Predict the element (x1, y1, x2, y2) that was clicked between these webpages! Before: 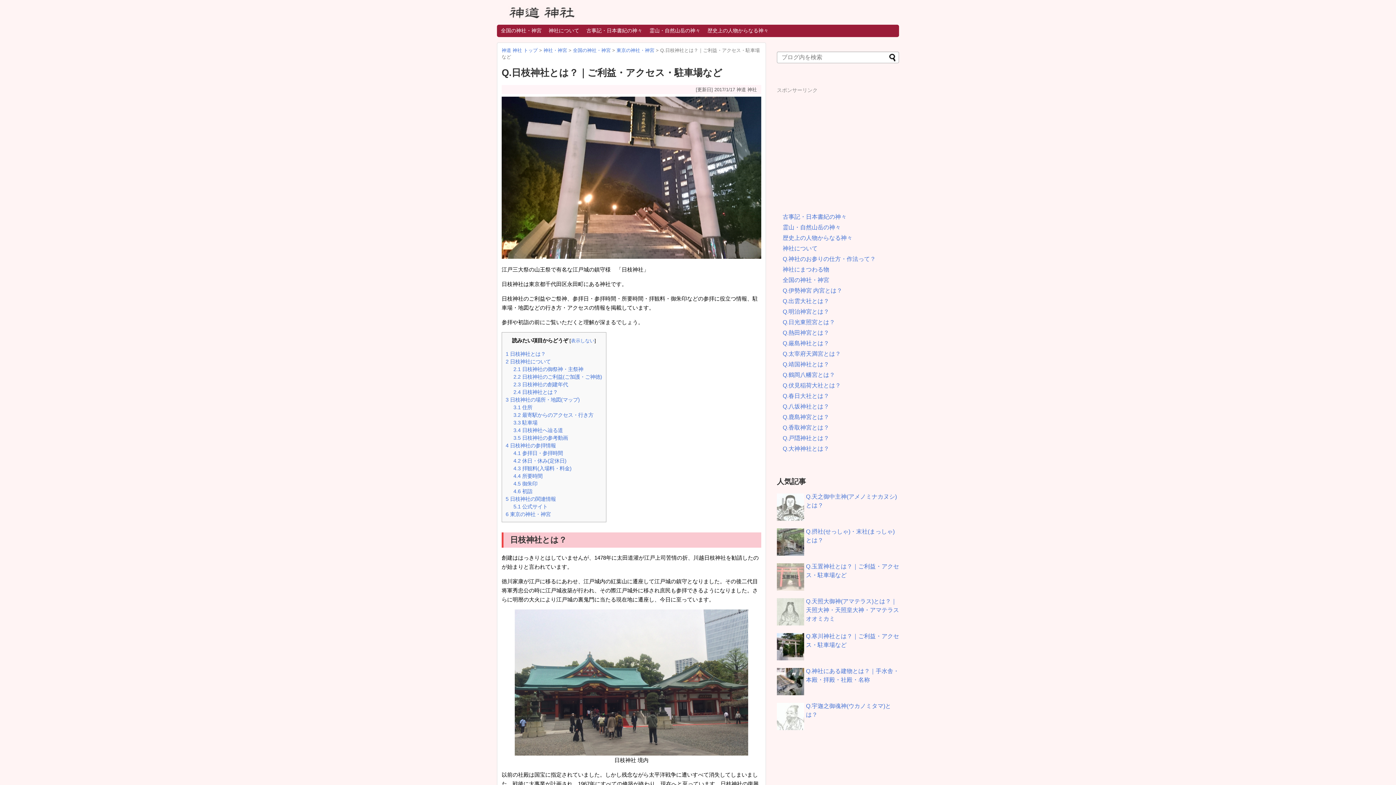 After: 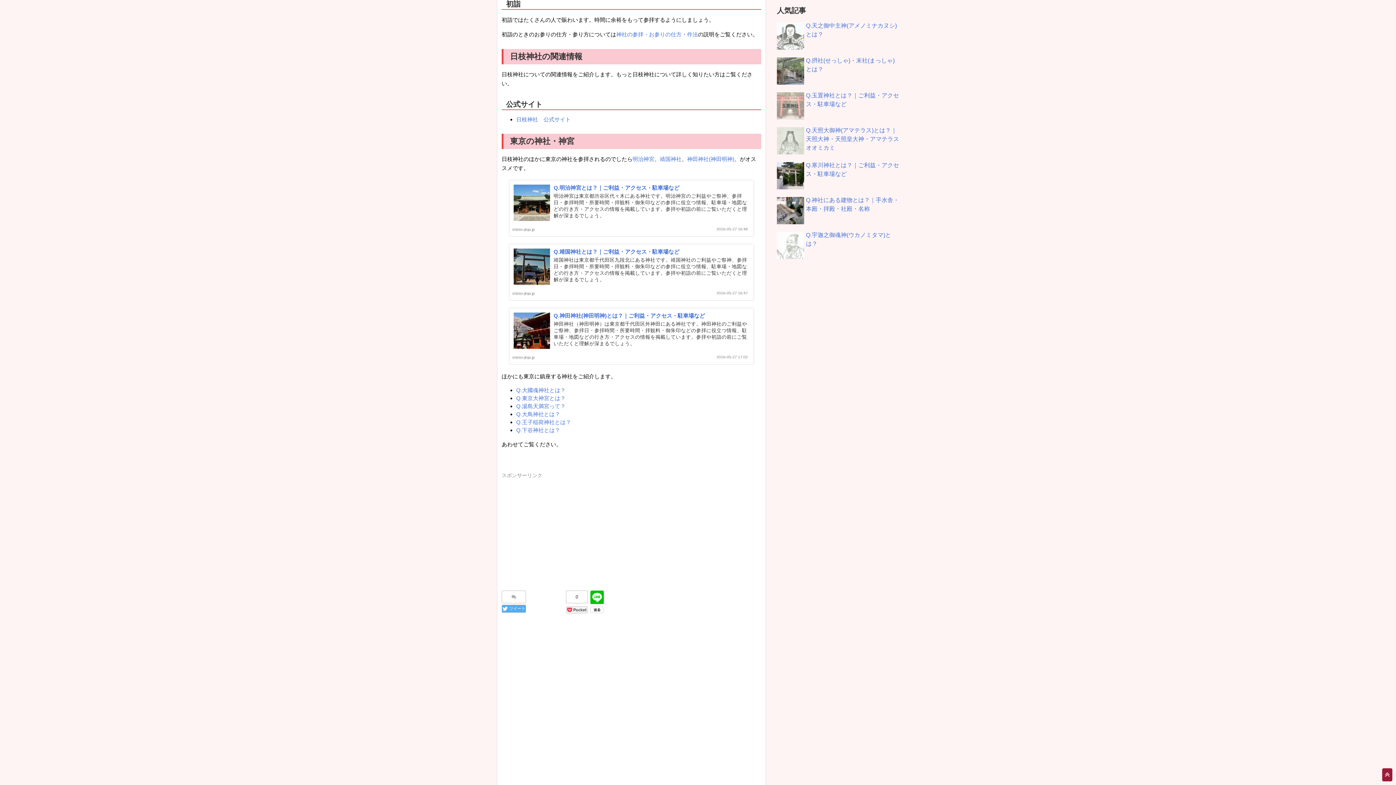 Action: bbox: (513, 488, 532, 494) label: 4.6 初詣